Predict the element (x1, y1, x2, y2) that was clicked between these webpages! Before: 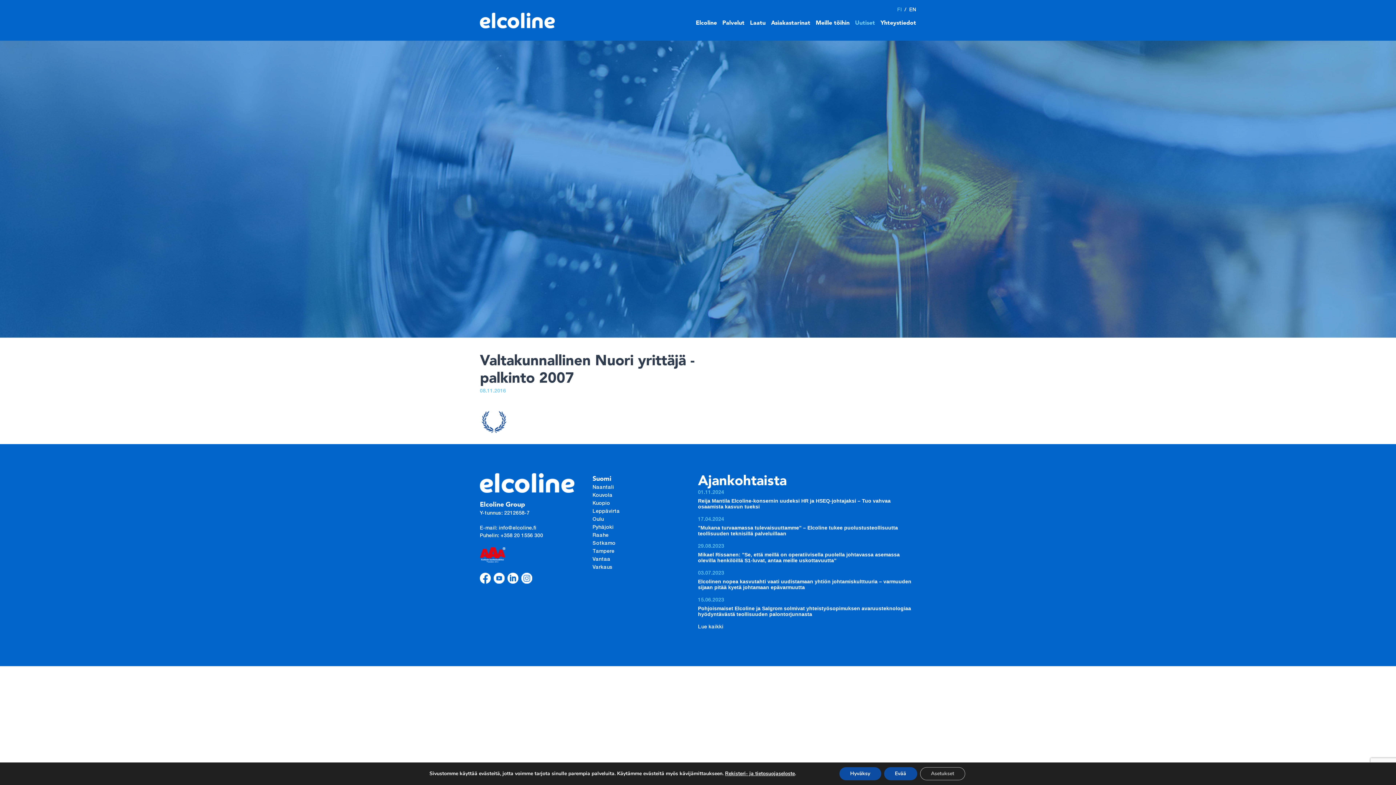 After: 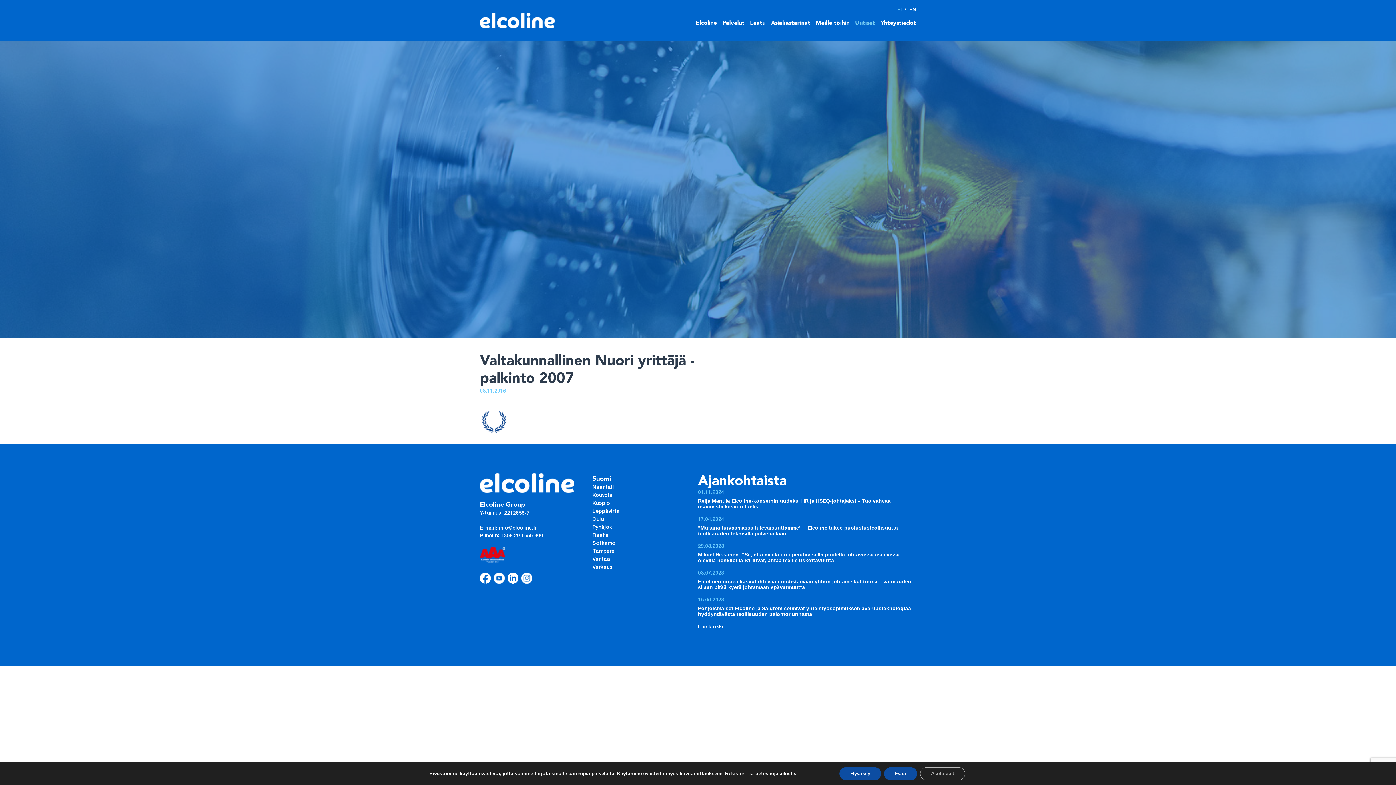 Action: bbox: (493, 580, 504, 585)